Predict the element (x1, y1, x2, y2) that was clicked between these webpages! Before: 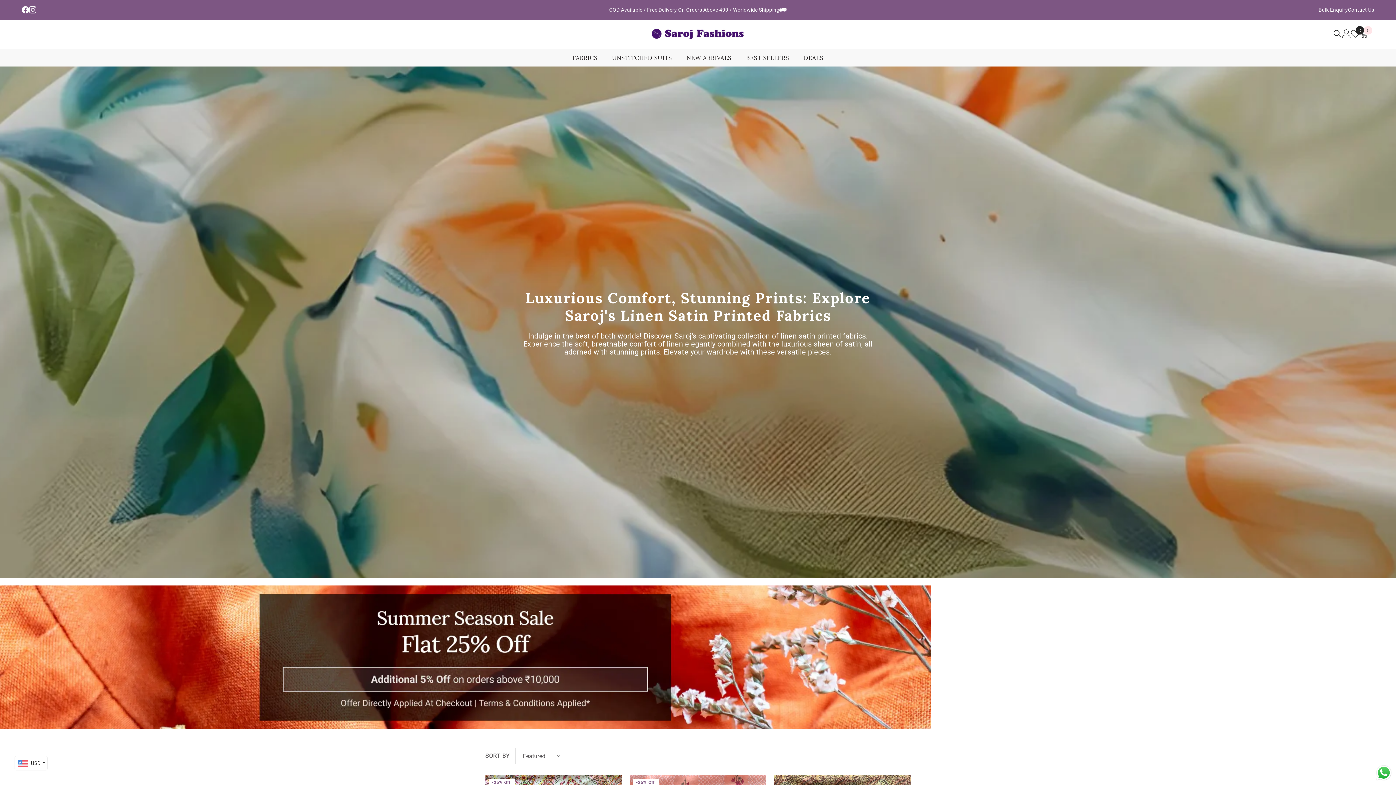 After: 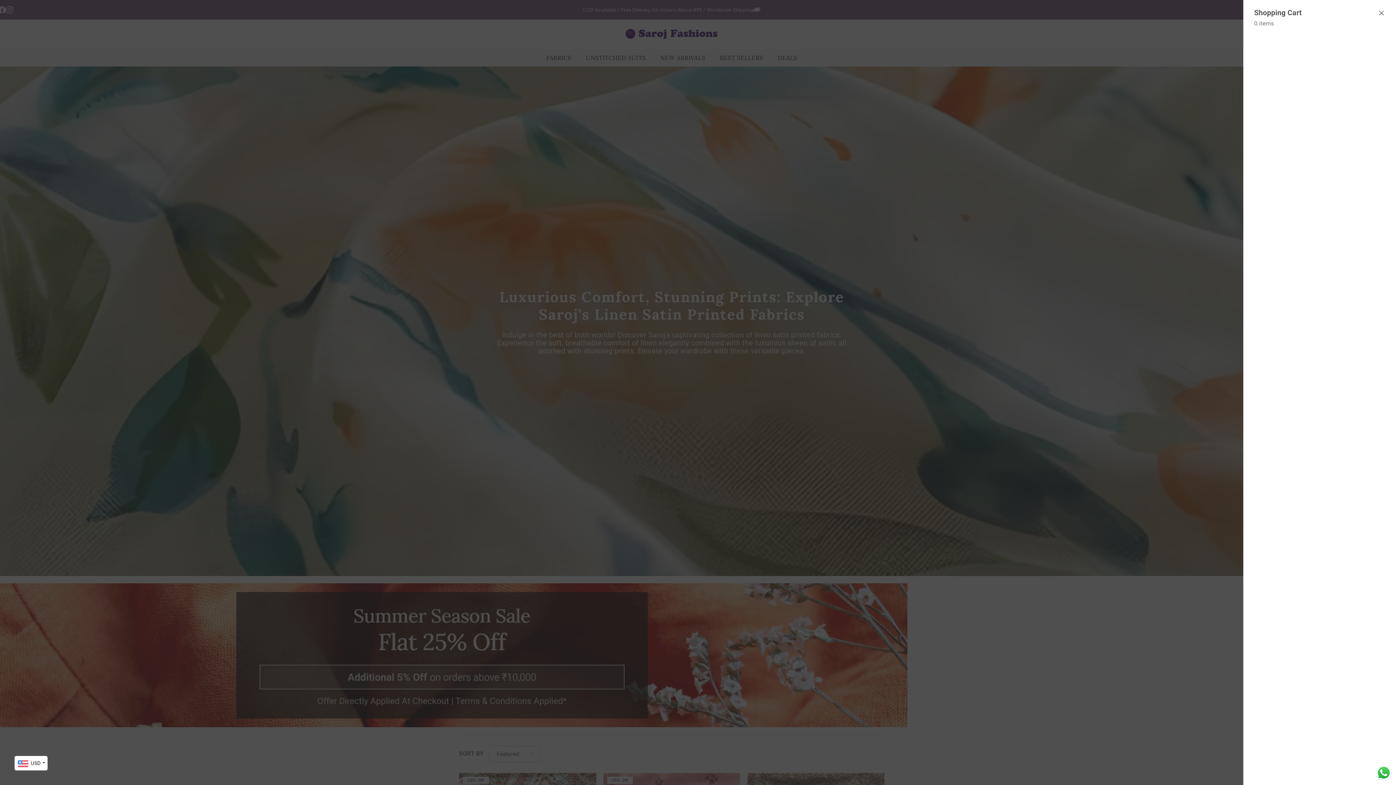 Action: bbox: (1360, 29, 1368, 38) label: Cart0
0
0 items